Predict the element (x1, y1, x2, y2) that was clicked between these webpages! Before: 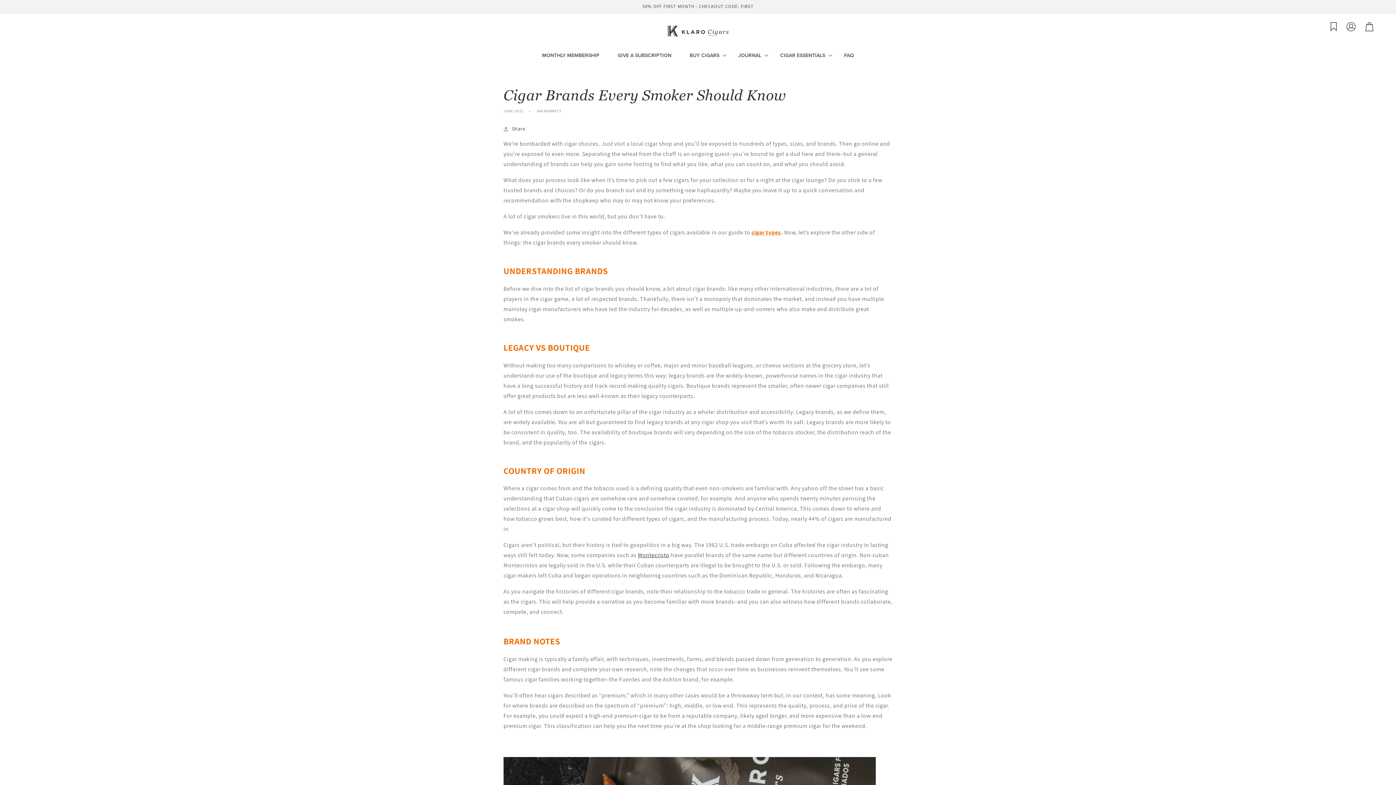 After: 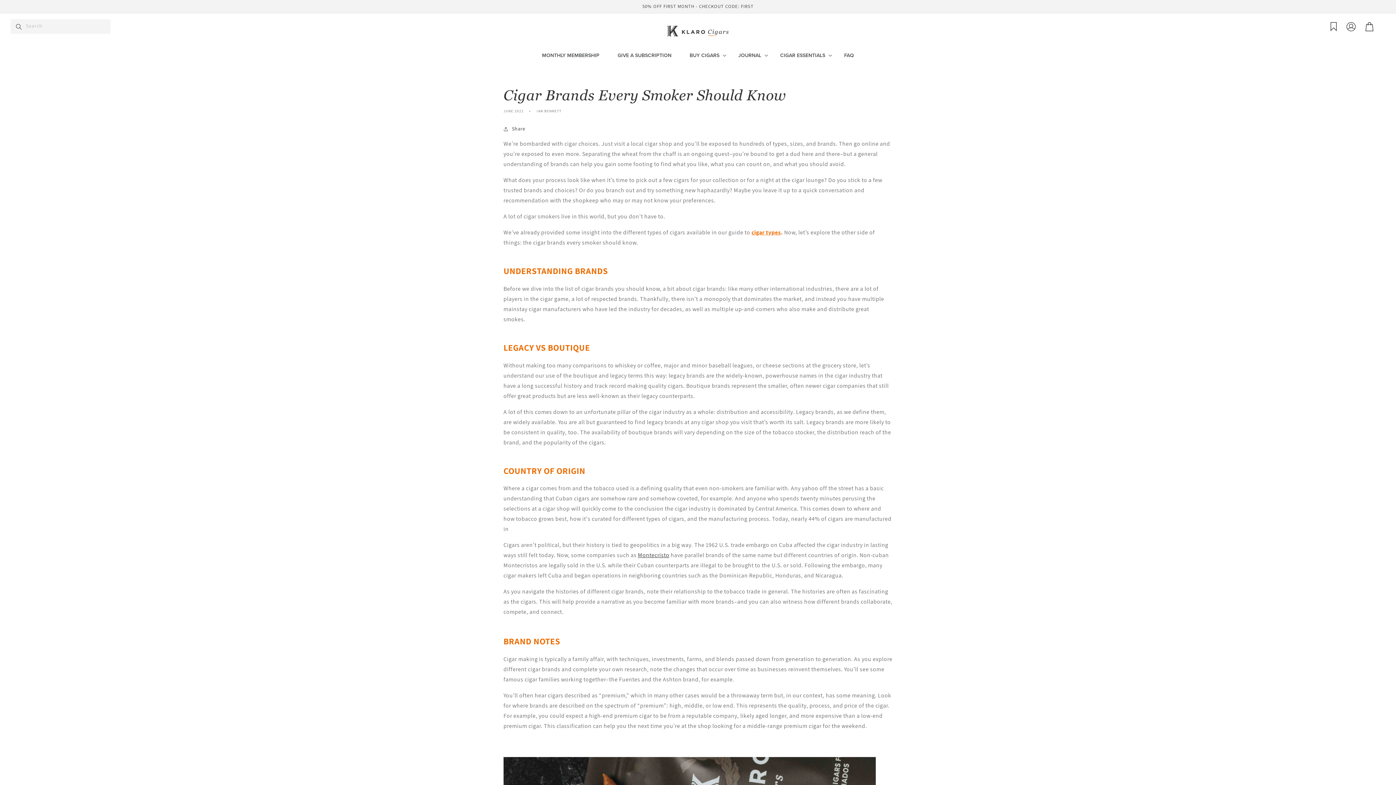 Action: bbox: (1325, 18, 1341, 34)